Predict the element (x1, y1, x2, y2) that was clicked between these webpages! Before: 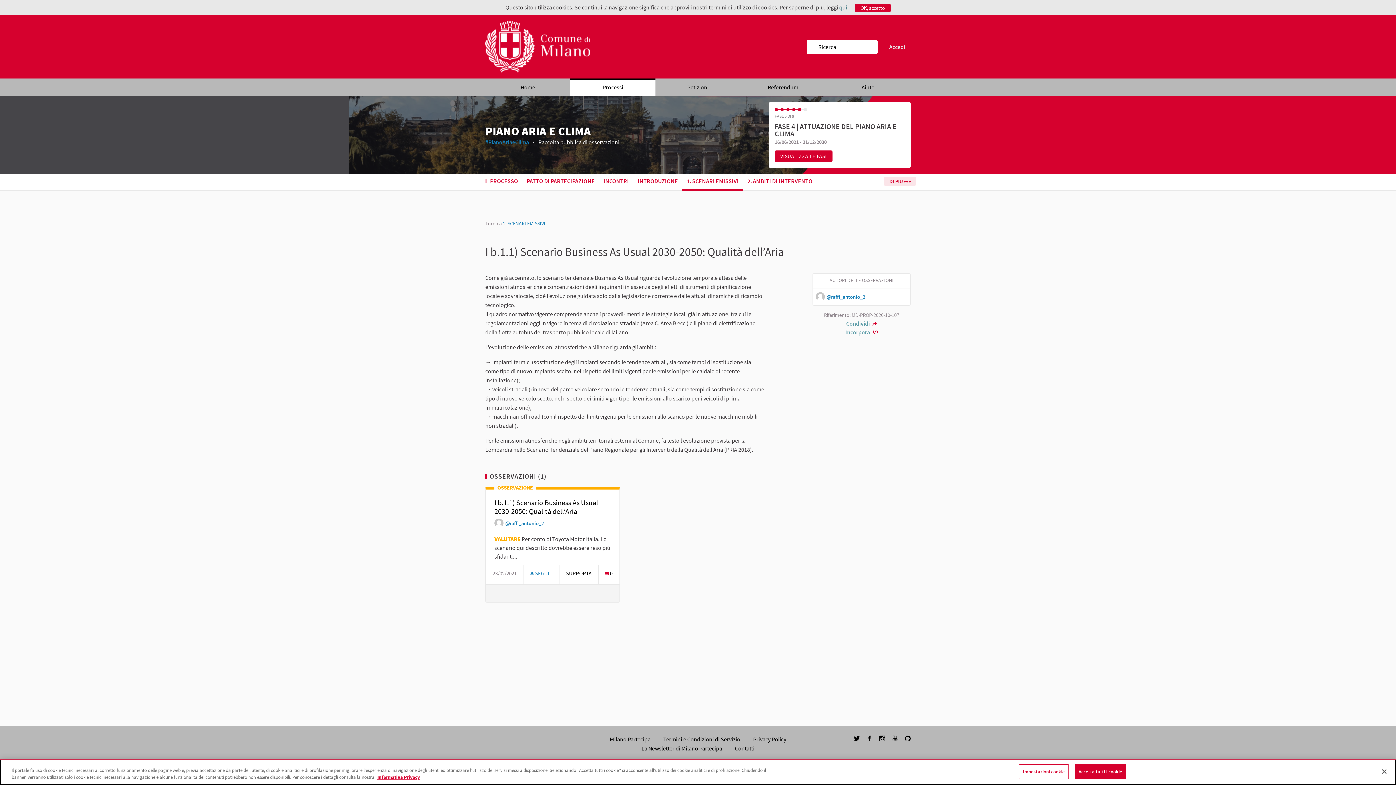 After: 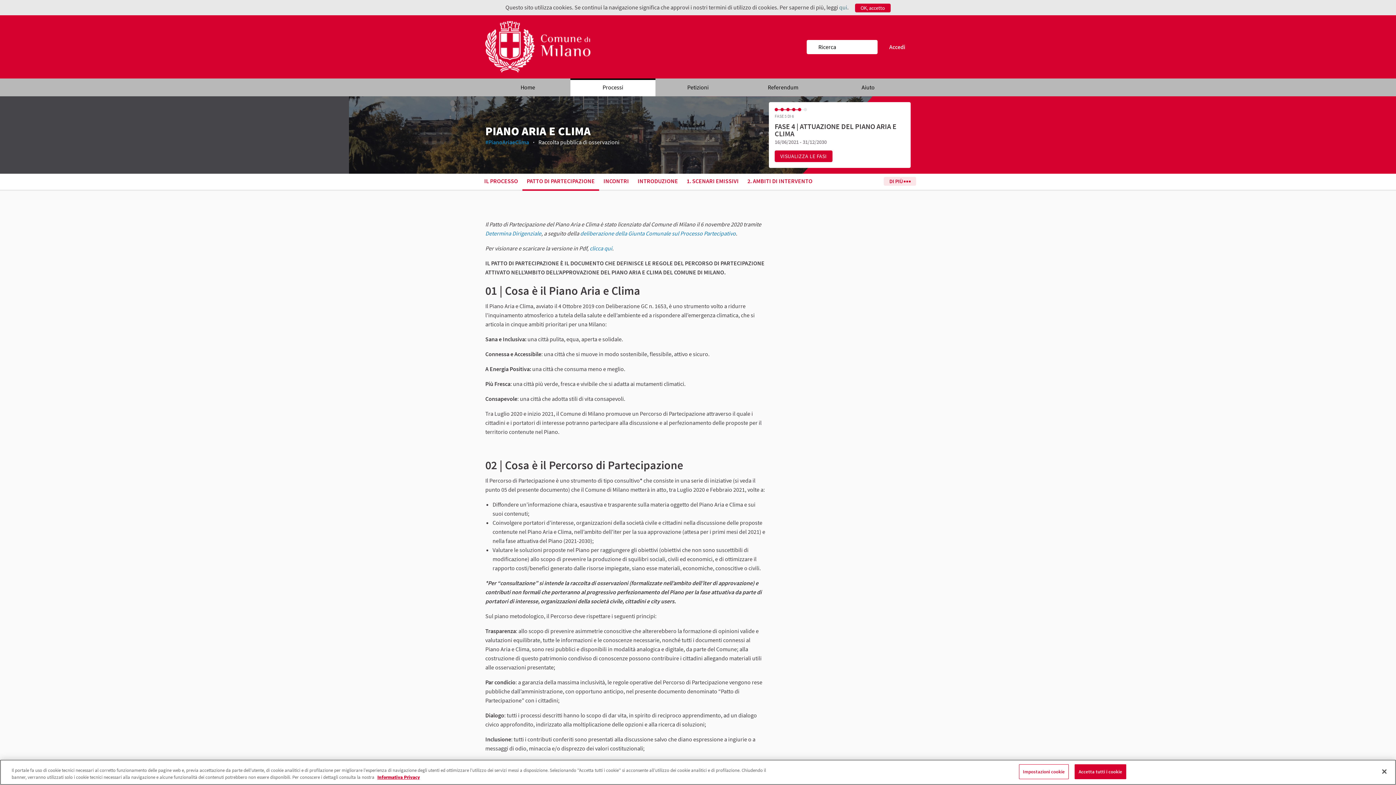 Action: label: PATTO DI PARTECIPAZIONE bbox: (526, 176, 594, 185)